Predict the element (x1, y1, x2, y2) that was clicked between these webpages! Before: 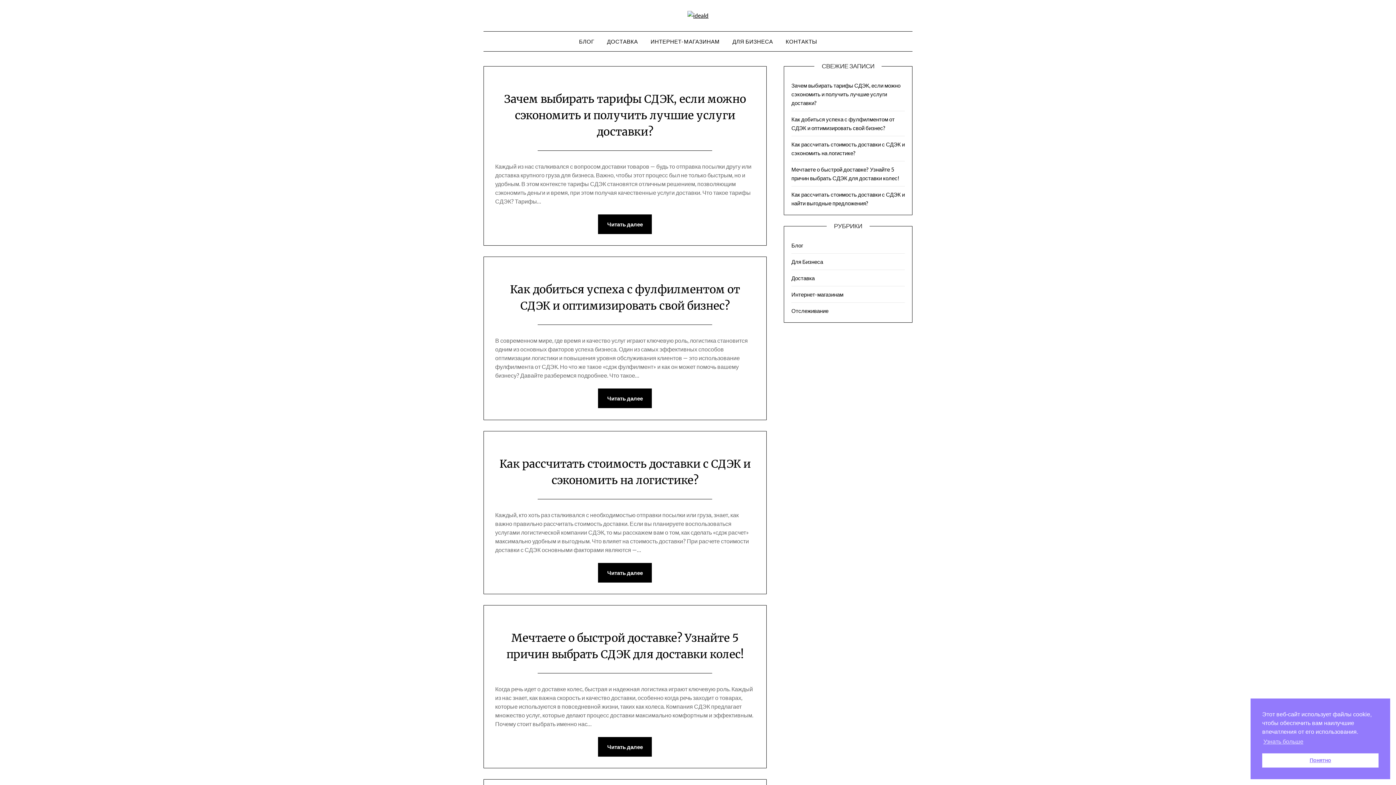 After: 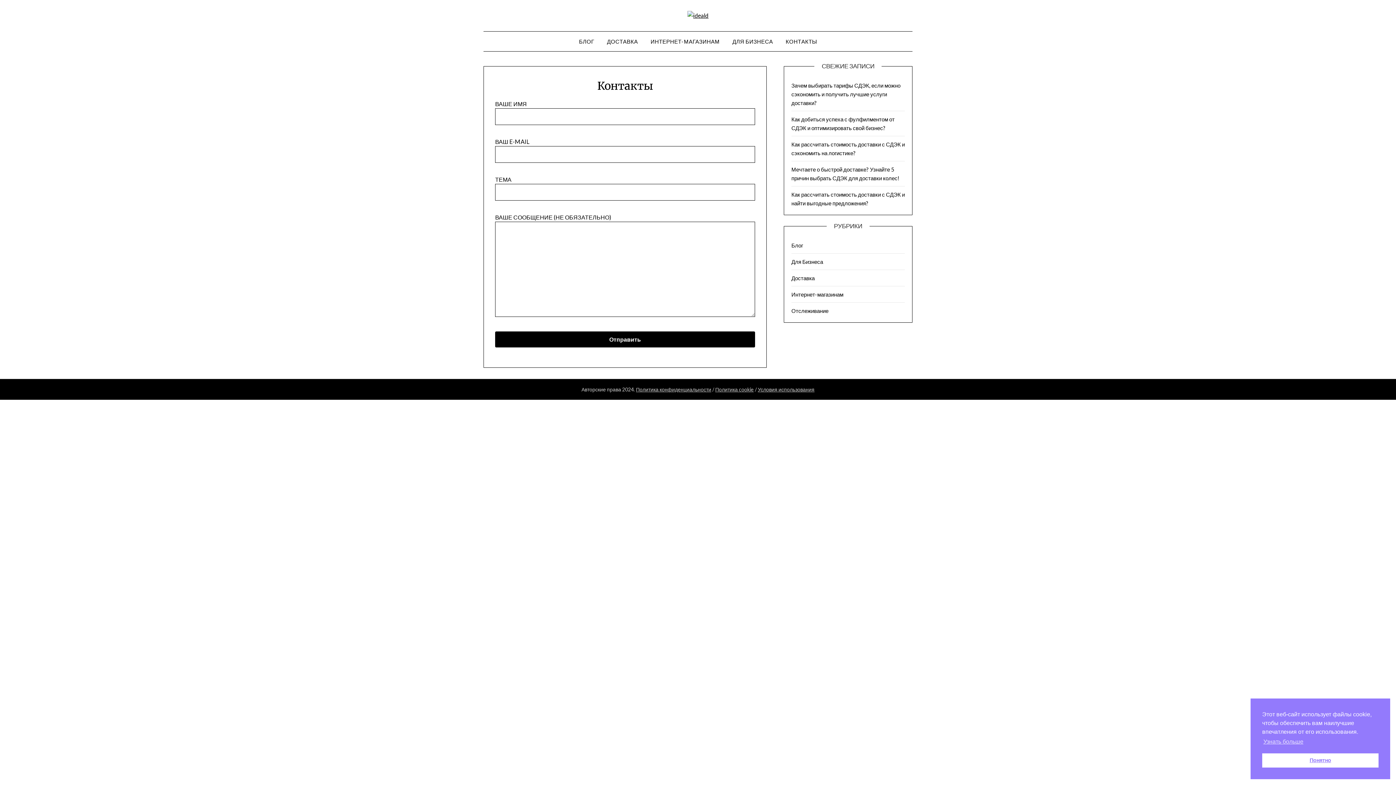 Action: bbox: (780, 31, 823, 51) label: КОНТАКТЫ